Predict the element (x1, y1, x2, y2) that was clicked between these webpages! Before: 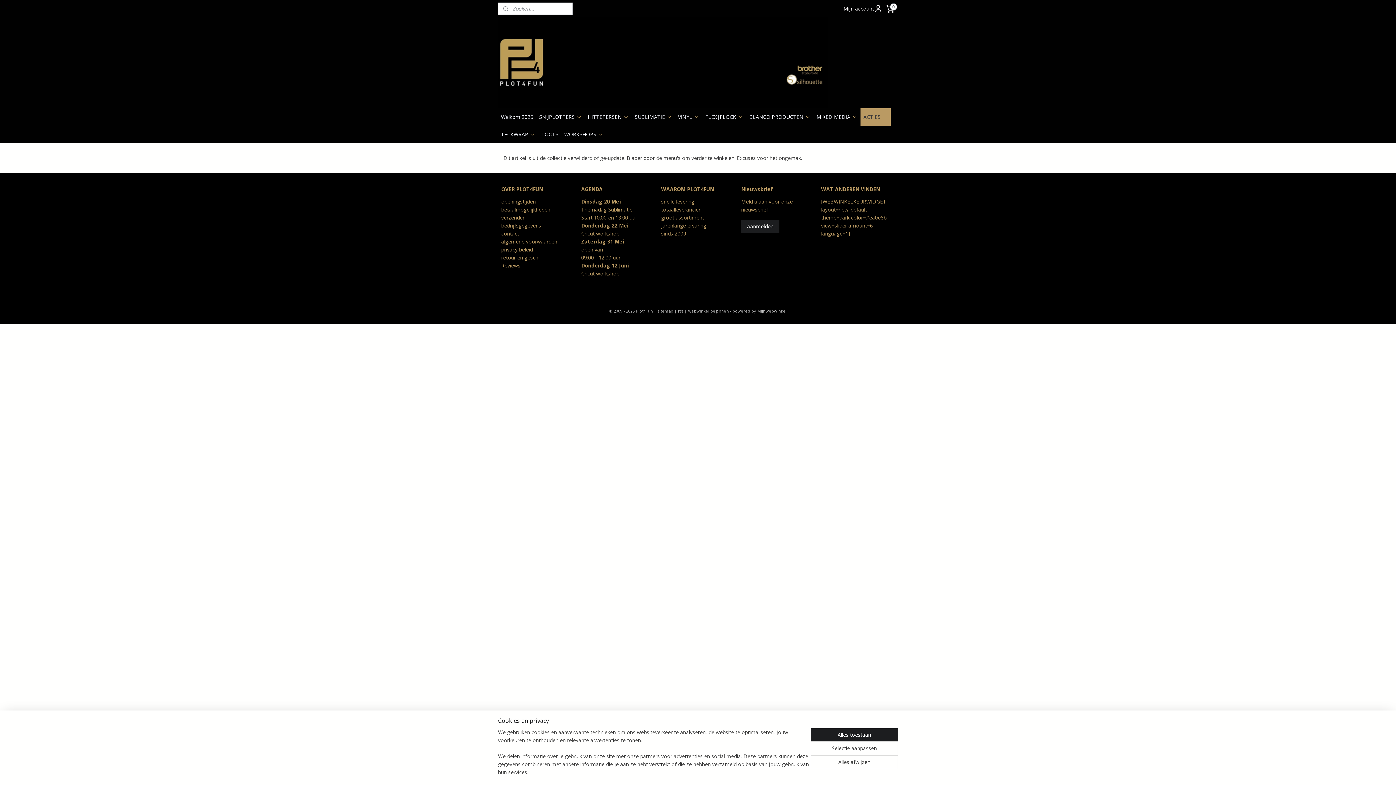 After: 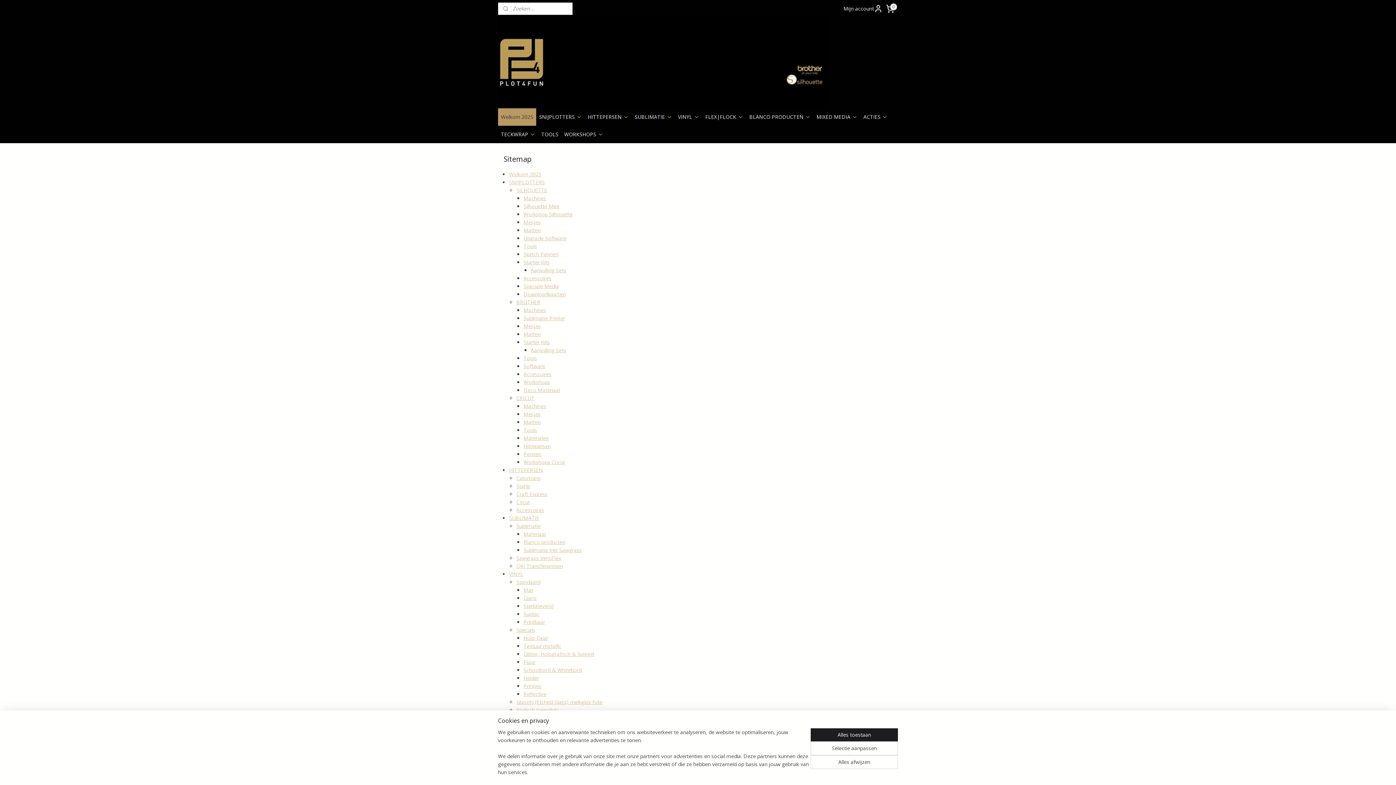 Action: label: sitemap bbox: (657, 308, 673, 313)